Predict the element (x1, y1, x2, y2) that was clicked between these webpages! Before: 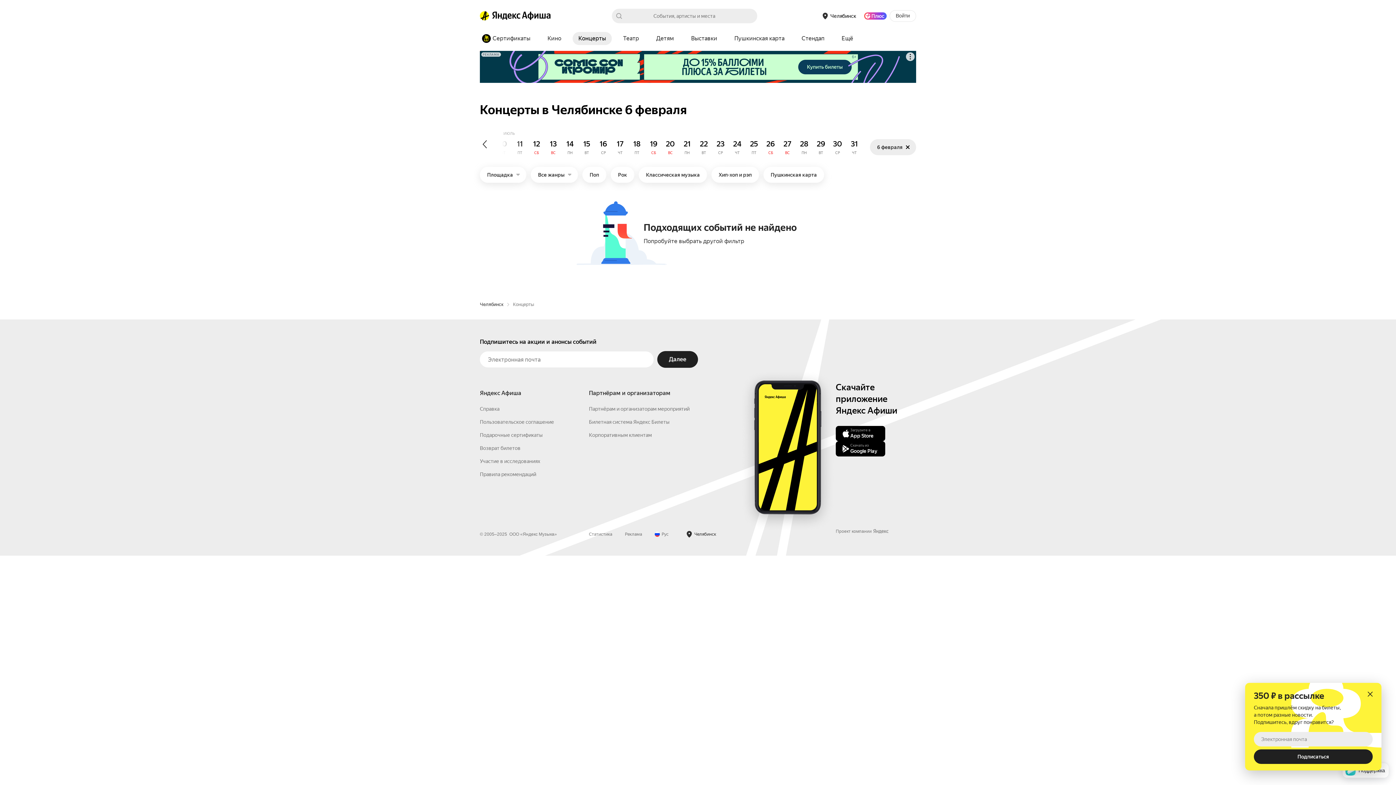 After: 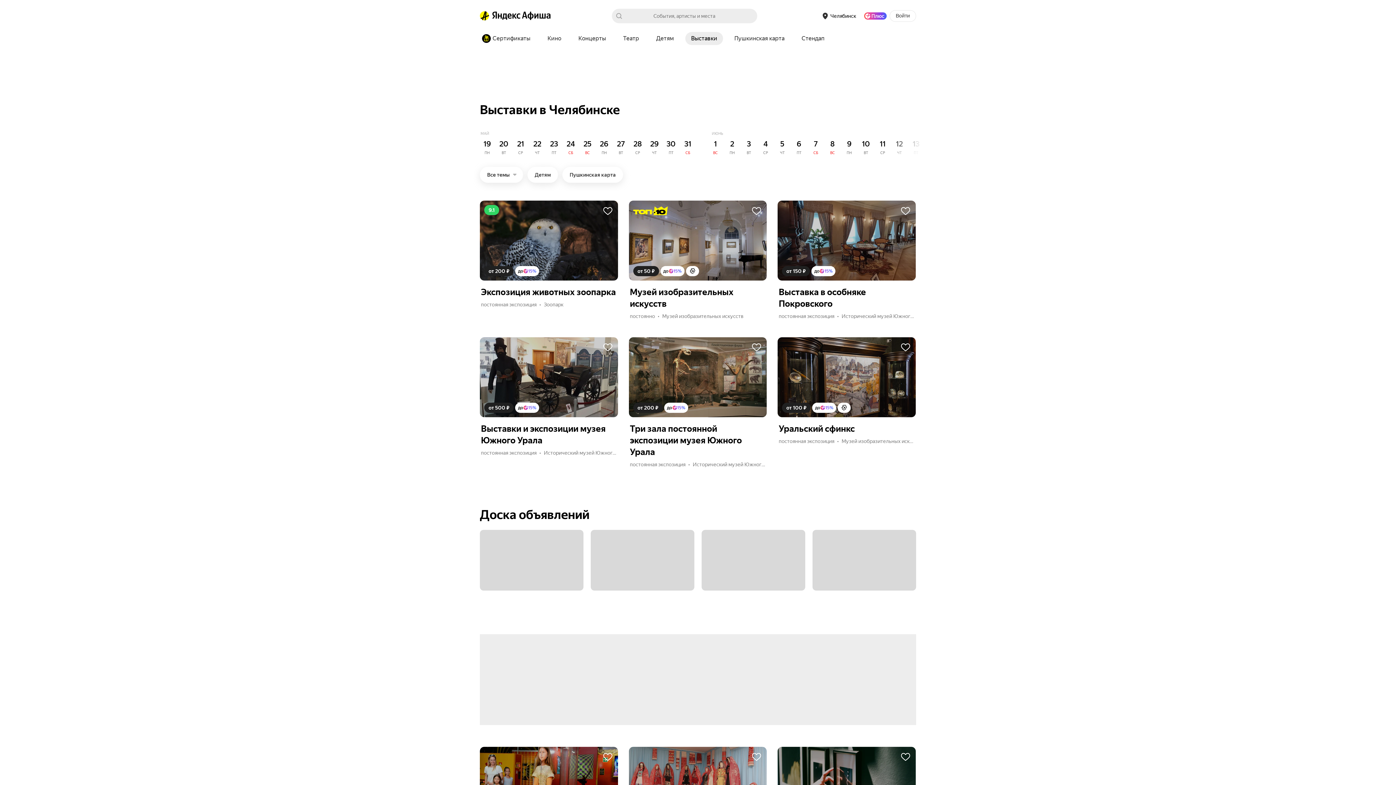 Action: label: Выставки bbox: (685, 32, 723, 45)